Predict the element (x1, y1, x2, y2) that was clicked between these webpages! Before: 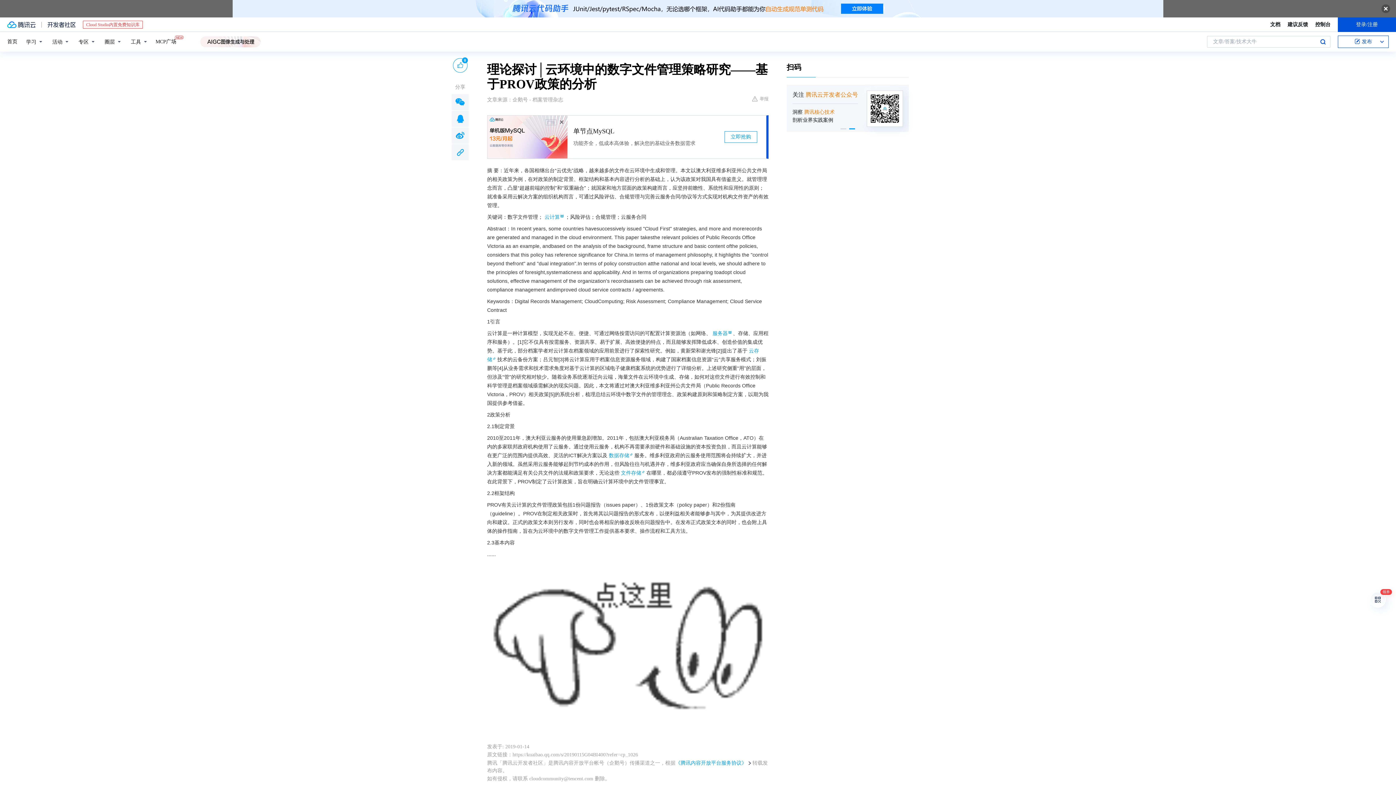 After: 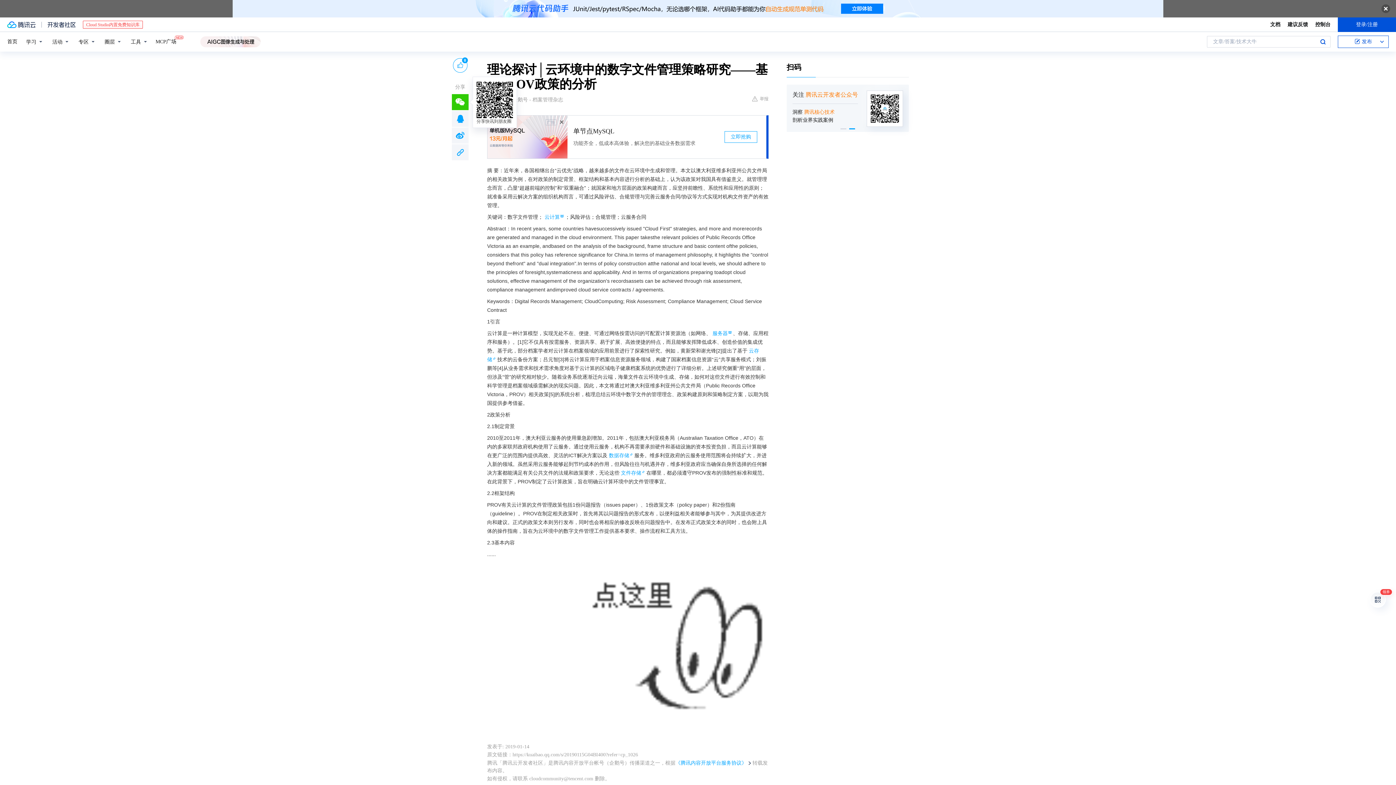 Action: bbox: (452, 94, 468, 110)